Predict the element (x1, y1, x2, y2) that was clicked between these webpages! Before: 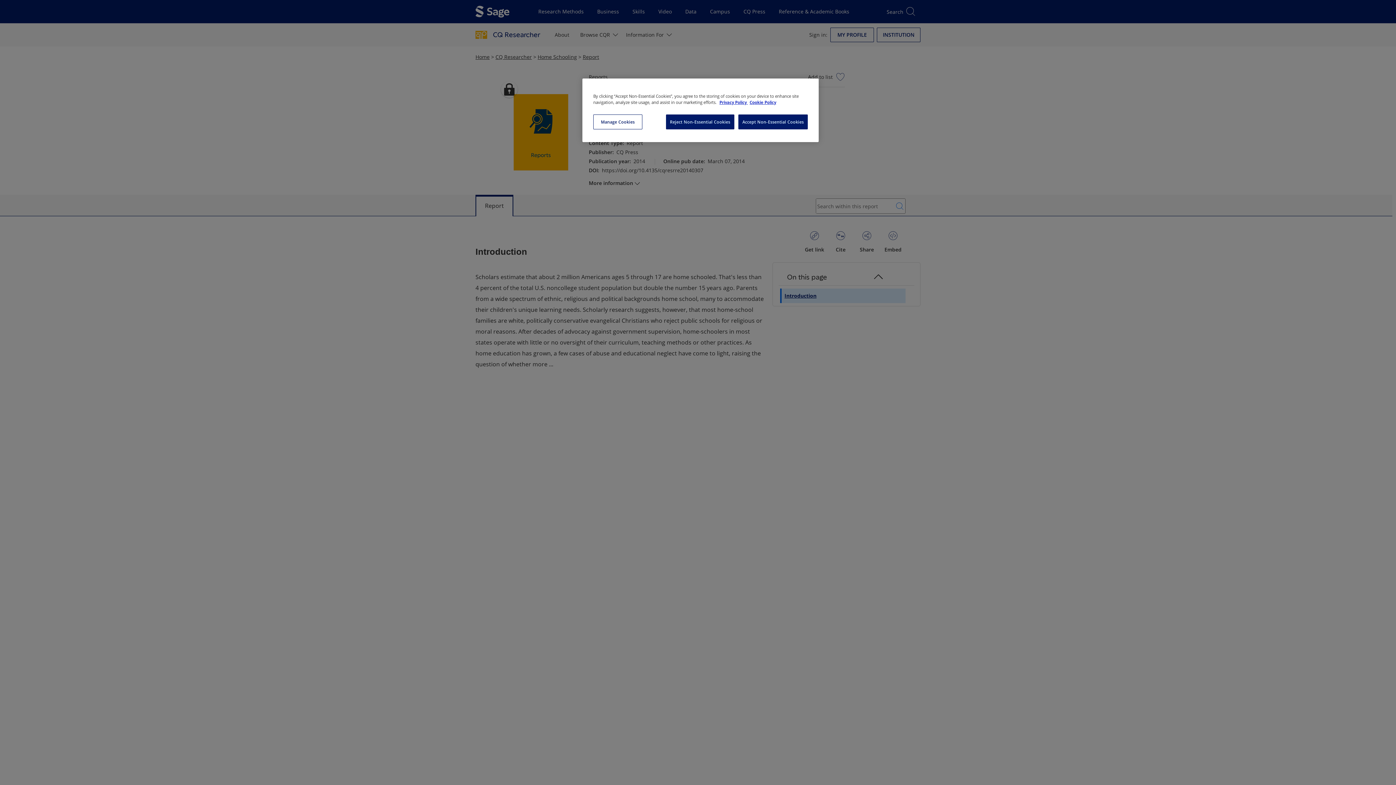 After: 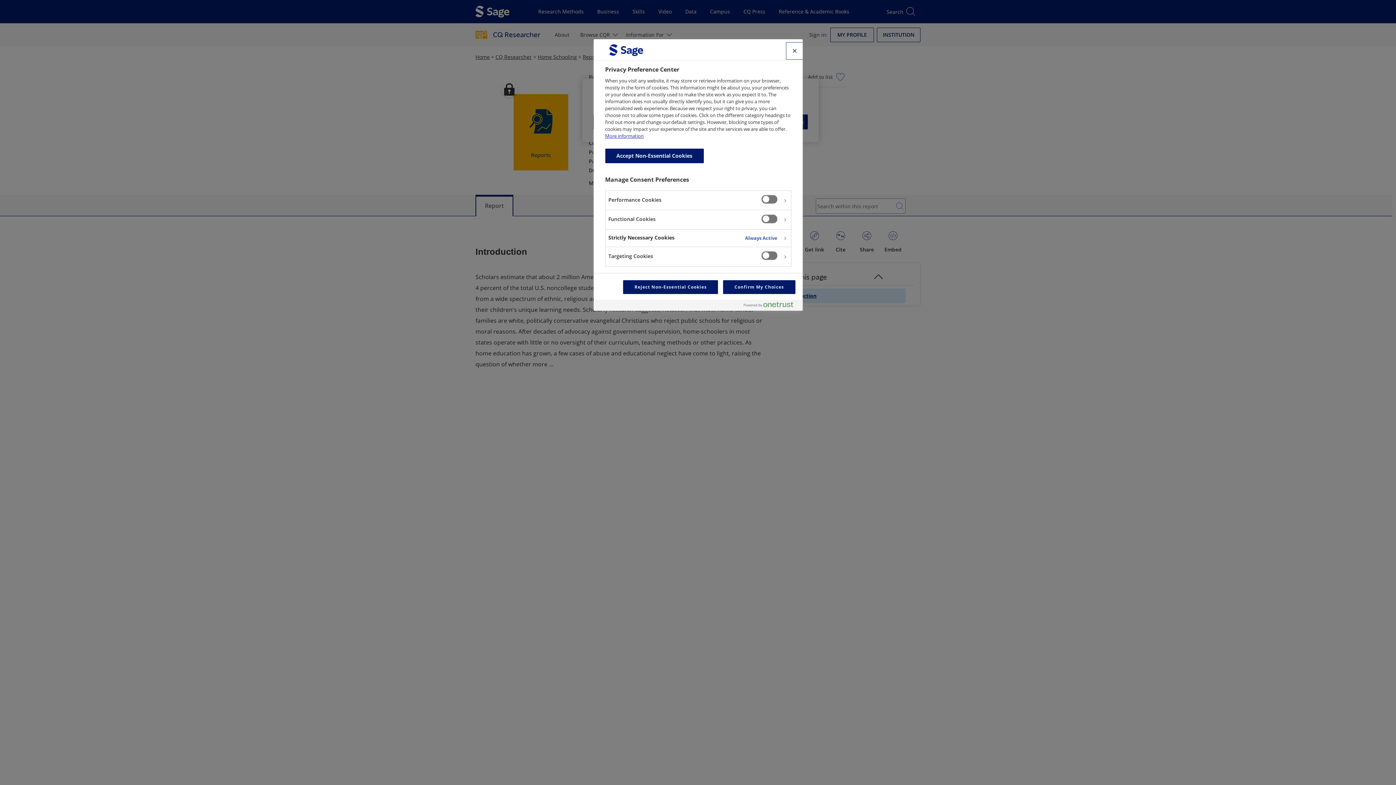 Action: bbox: (593, 114, 642, 129) label: Manage Cookies